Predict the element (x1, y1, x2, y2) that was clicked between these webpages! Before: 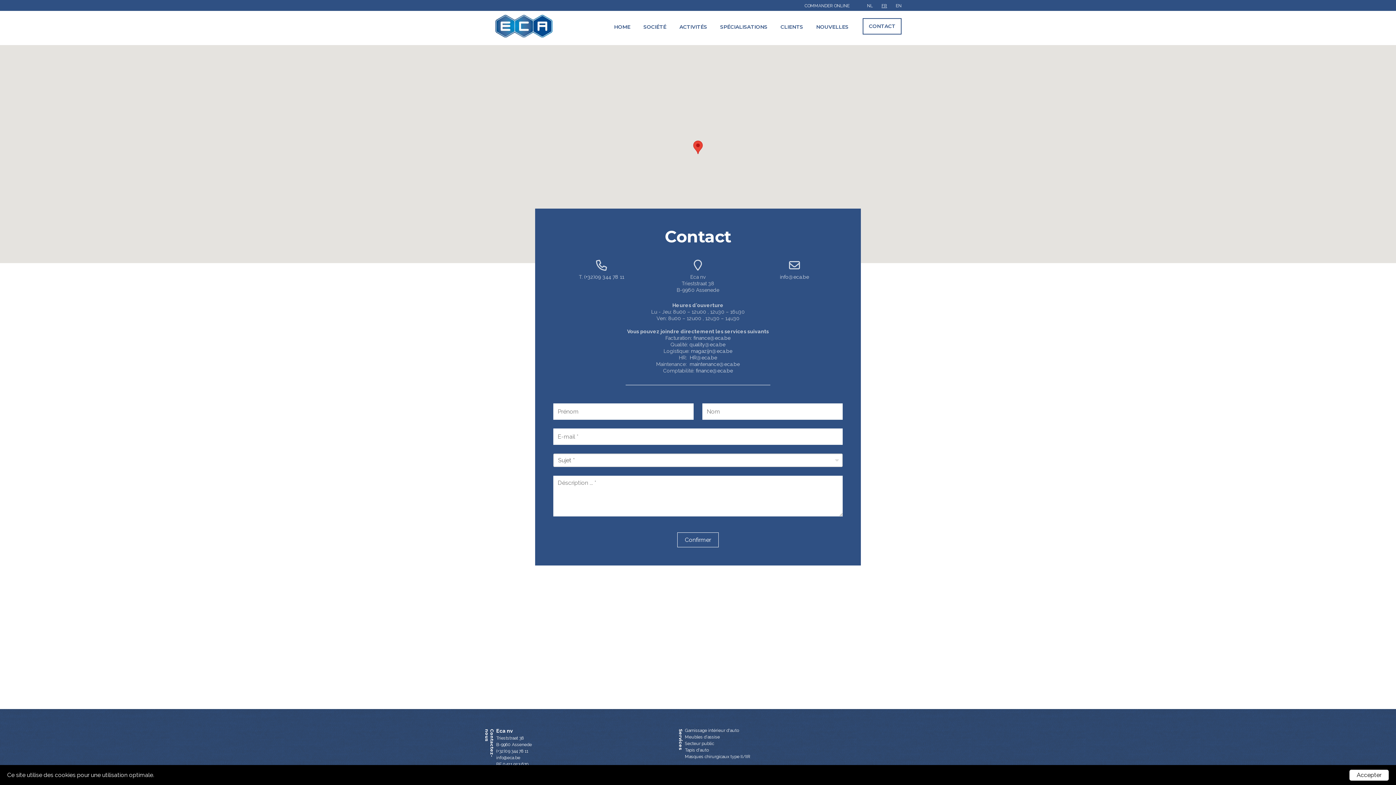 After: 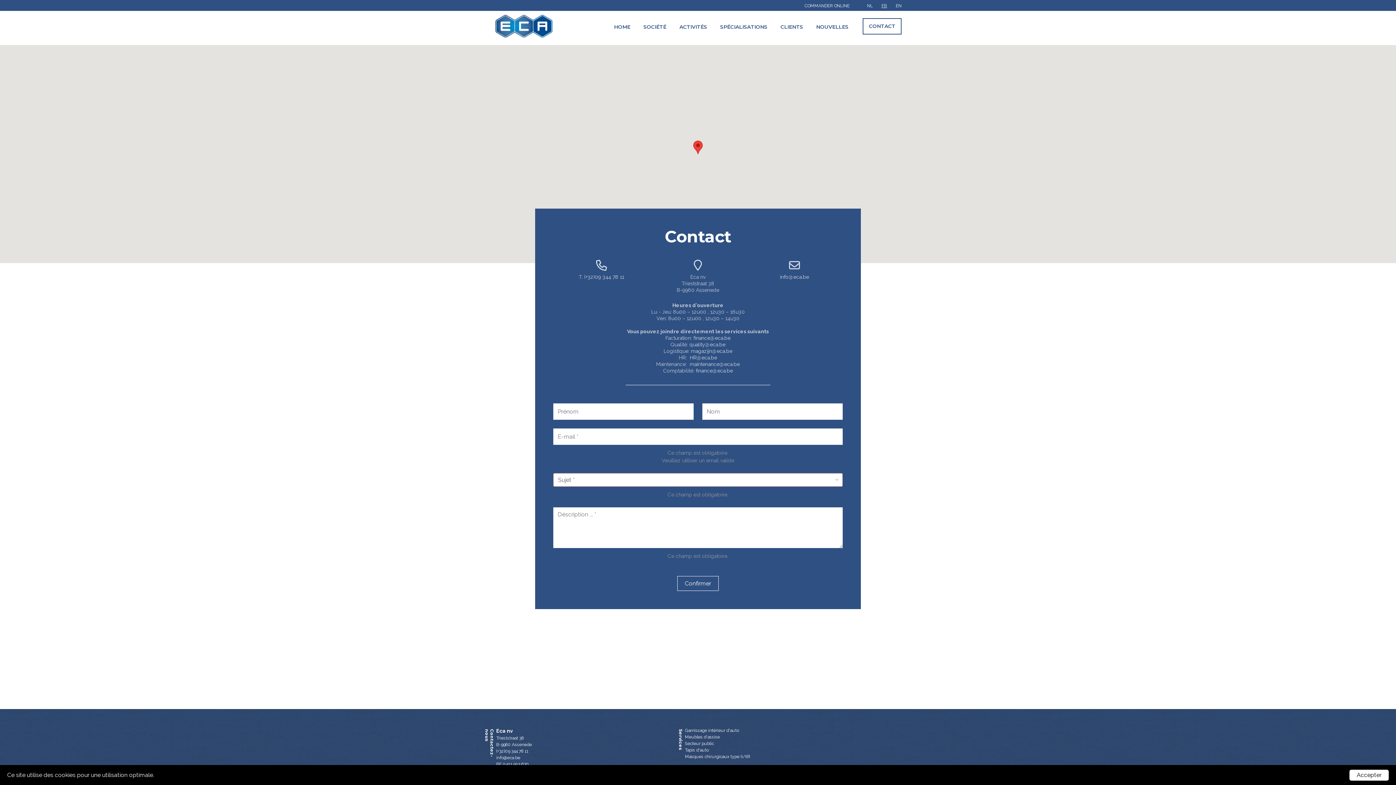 Action: bbox: (677, 532, 718, 547) label: Confirmer